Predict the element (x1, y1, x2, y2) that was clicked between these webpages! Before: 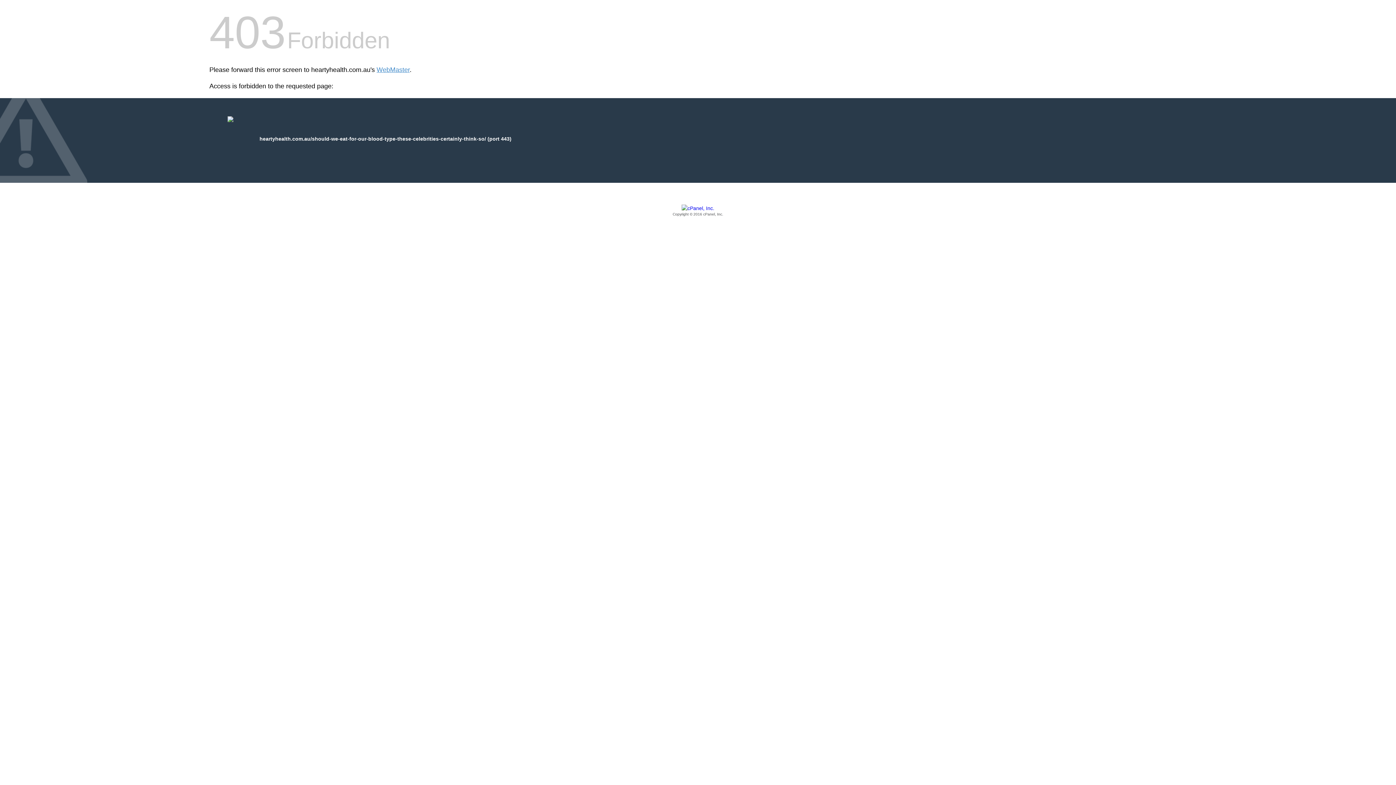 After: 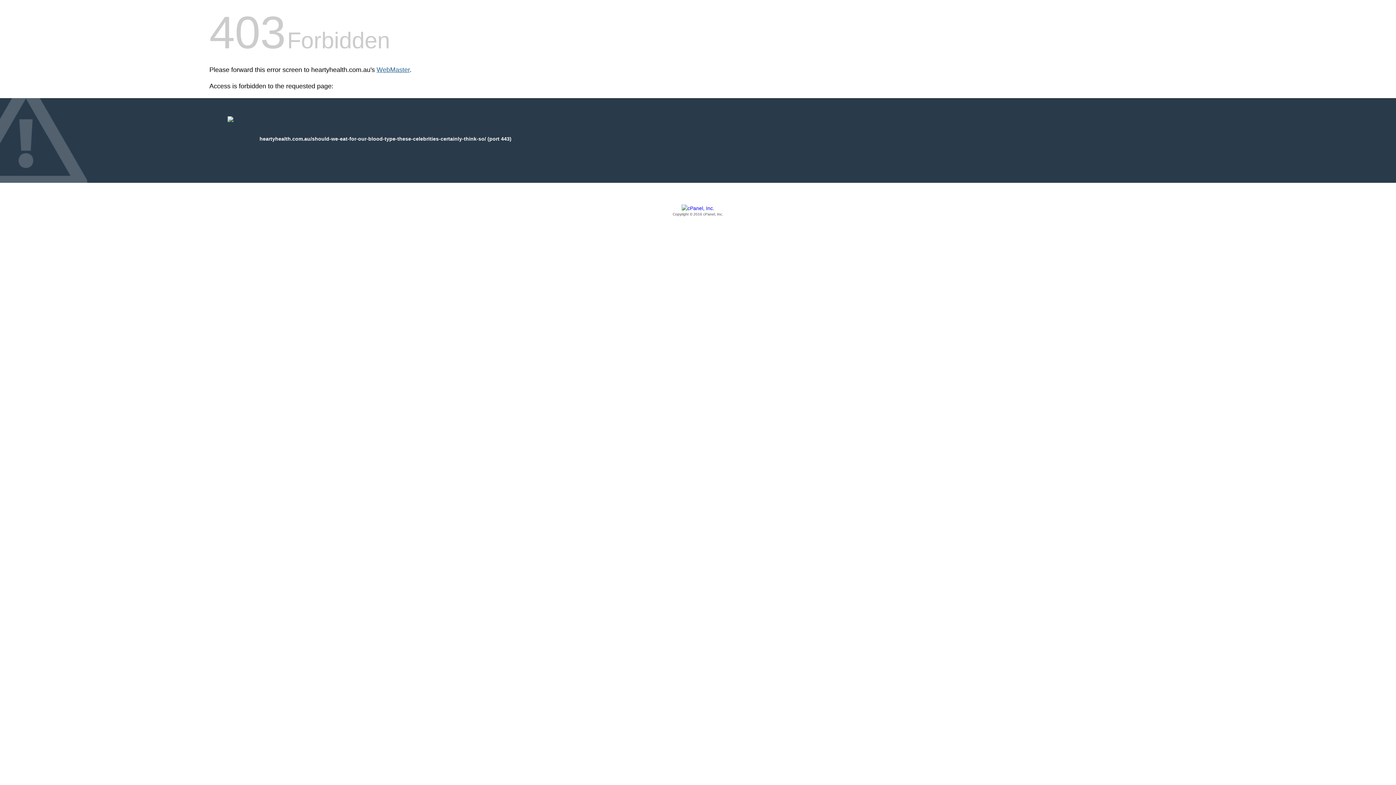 Action: bbox: (376, 66, 409, 73) label: WebMaster